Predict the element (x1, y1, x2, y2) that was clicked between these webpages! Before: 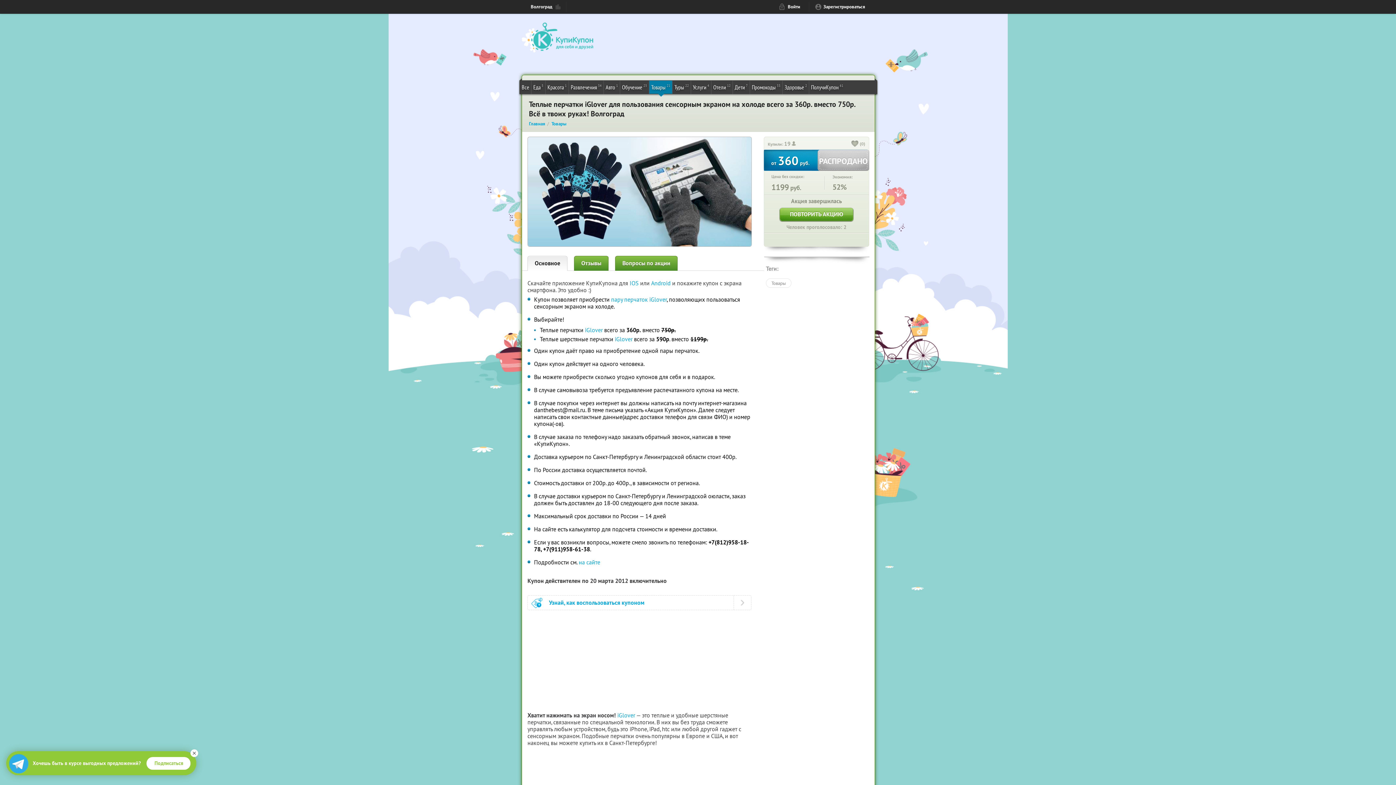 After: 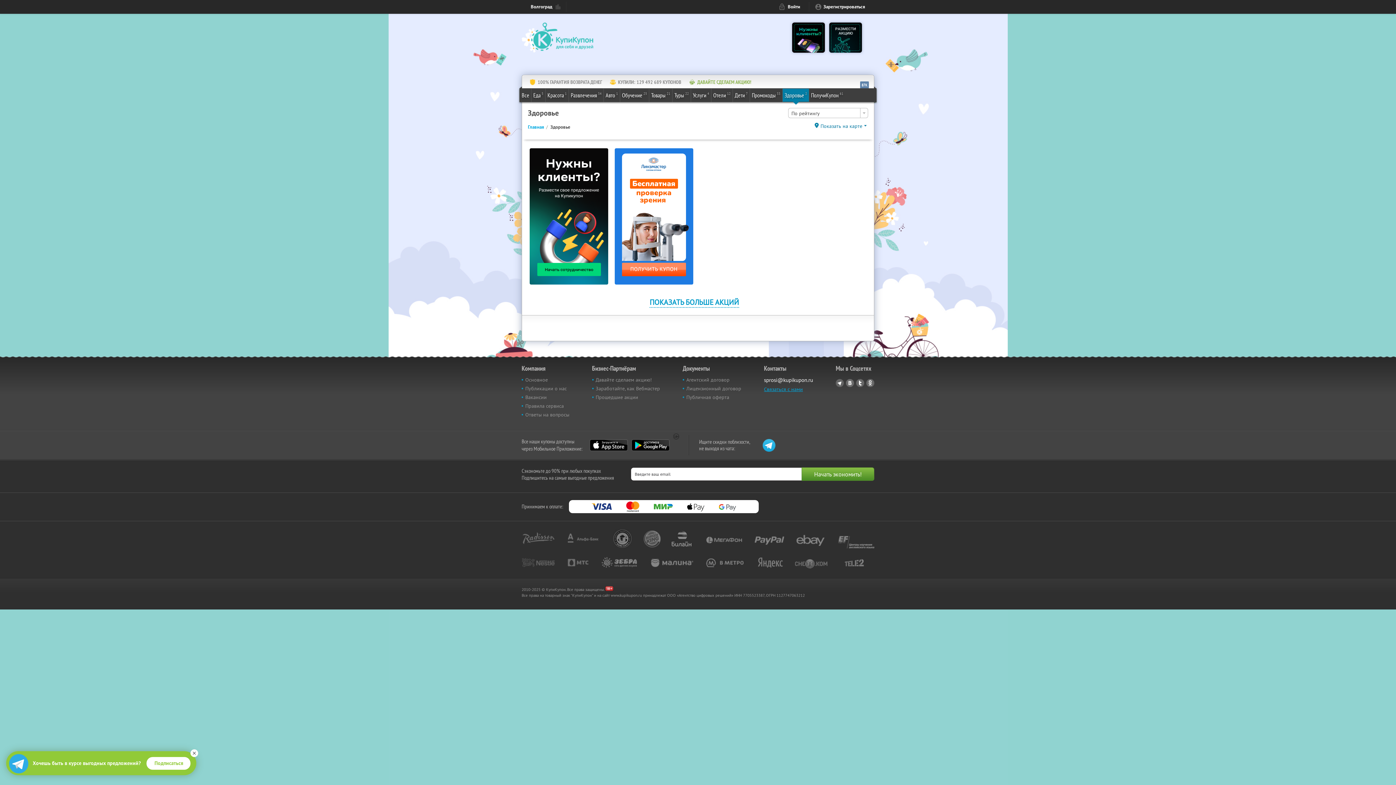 Action: bbox: (782, 80, 809, 93) label: Здоровье
2